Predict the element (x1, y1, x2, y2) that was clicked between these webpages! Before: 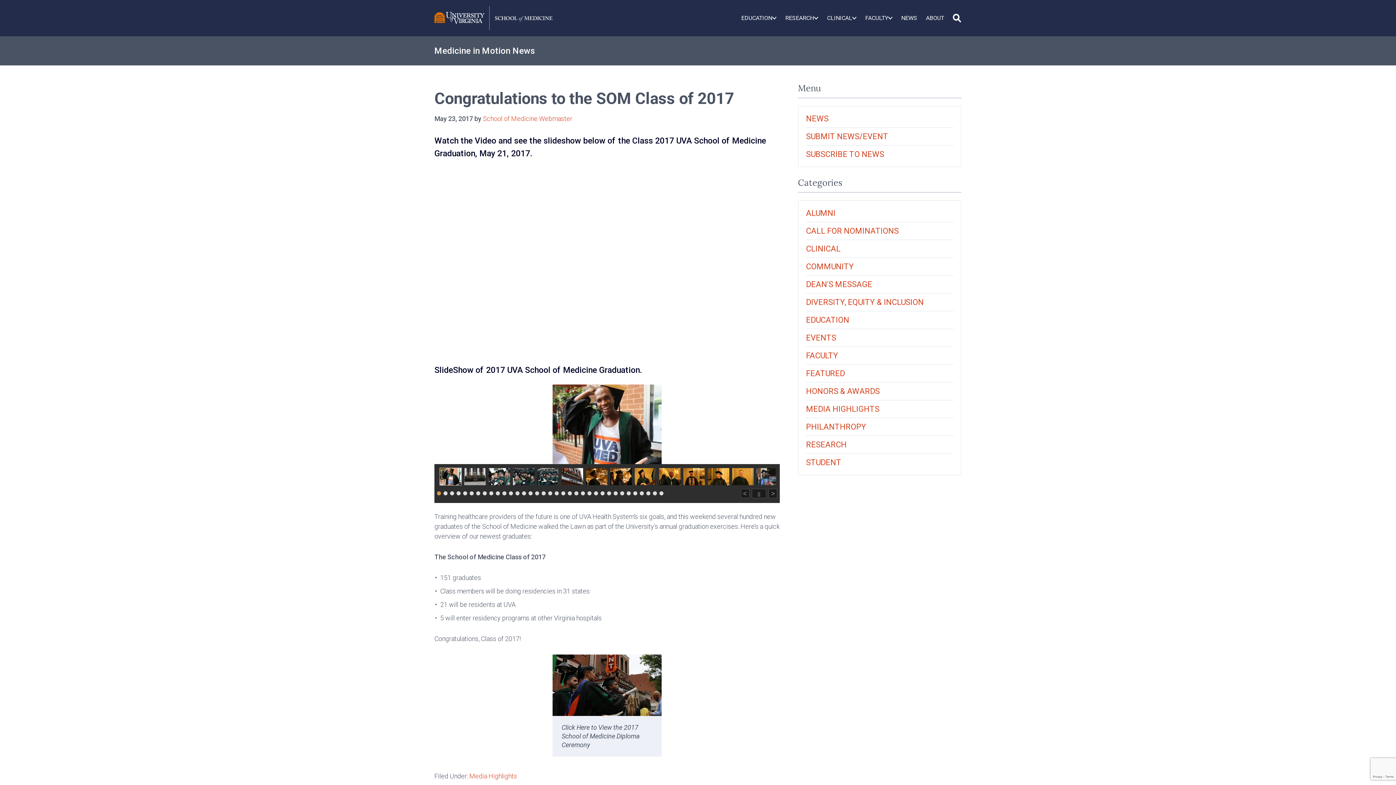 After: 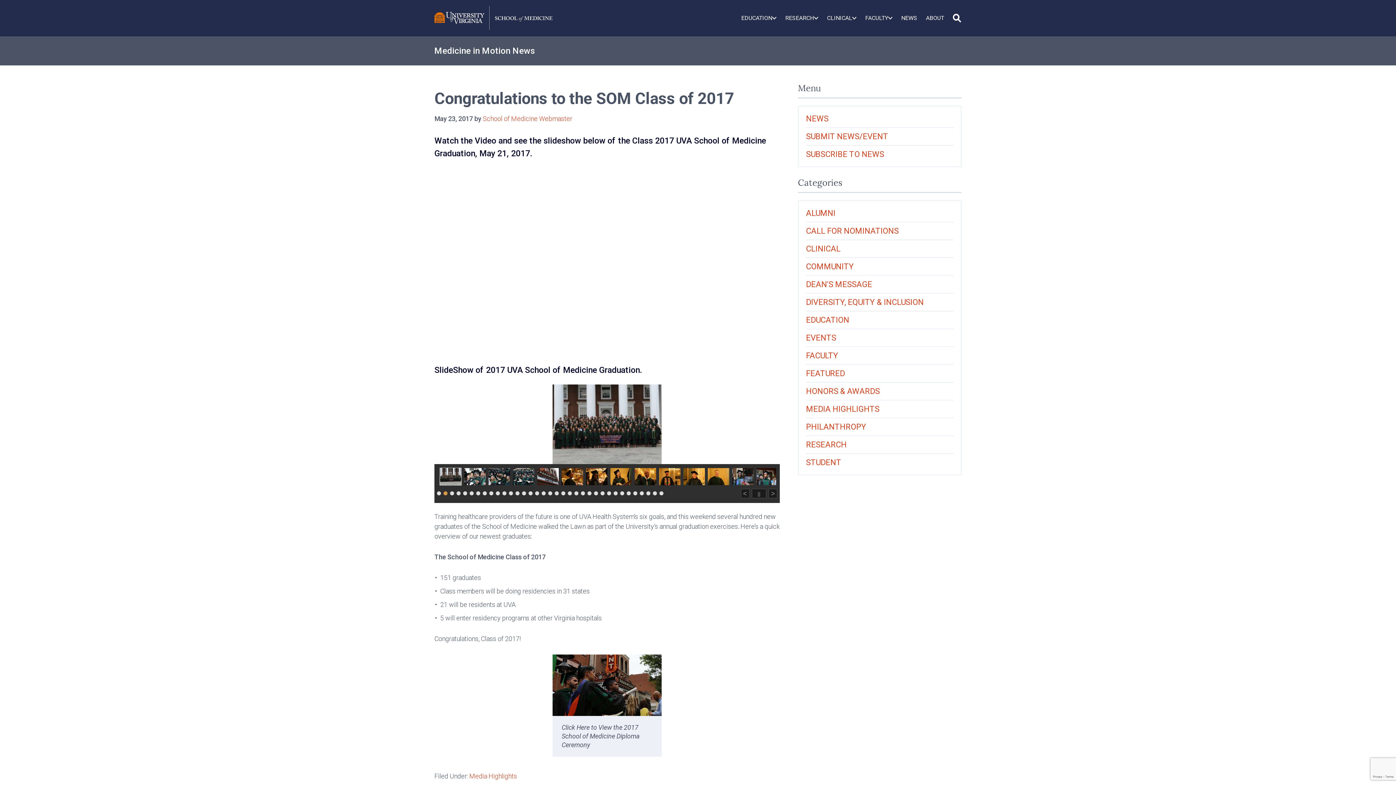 Action: label:   bbox: (443, 491, 447, 495)